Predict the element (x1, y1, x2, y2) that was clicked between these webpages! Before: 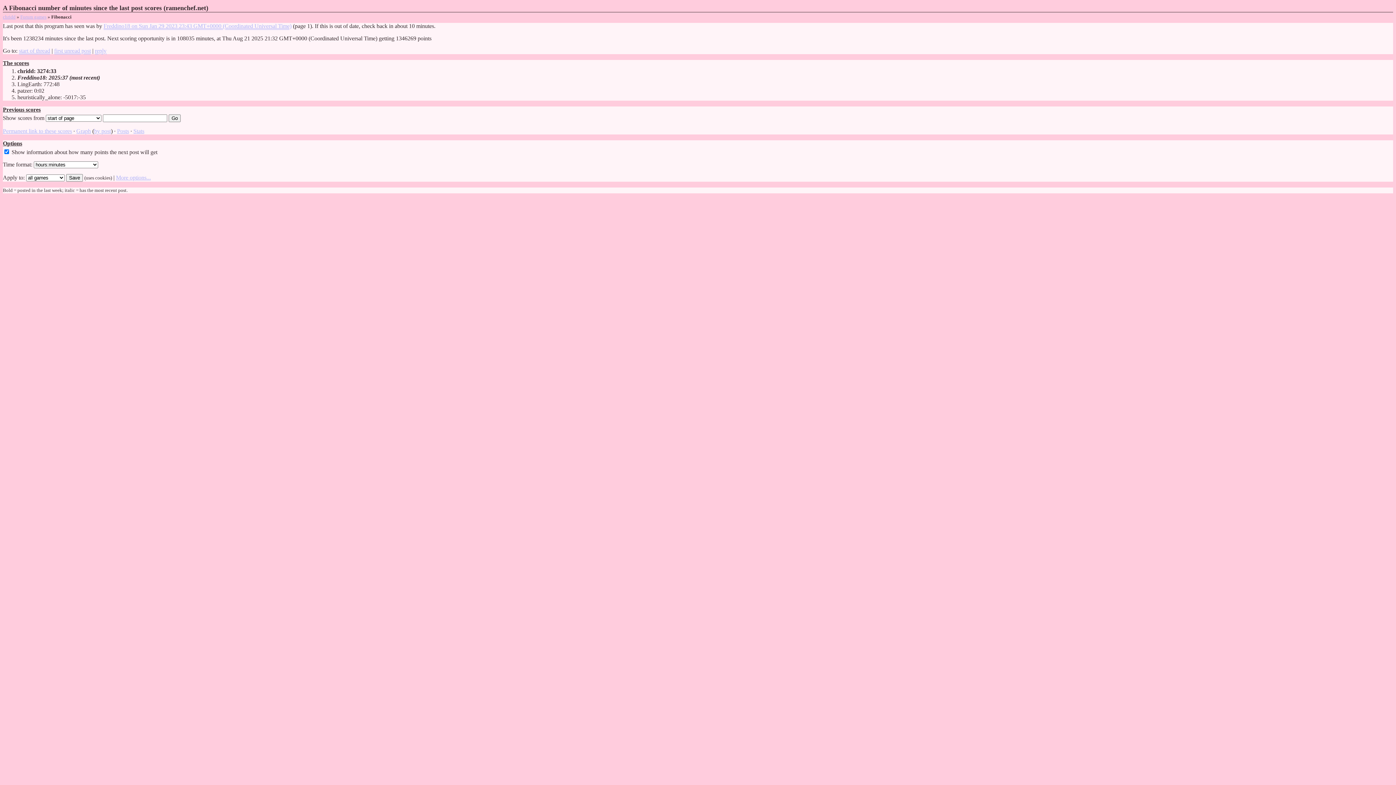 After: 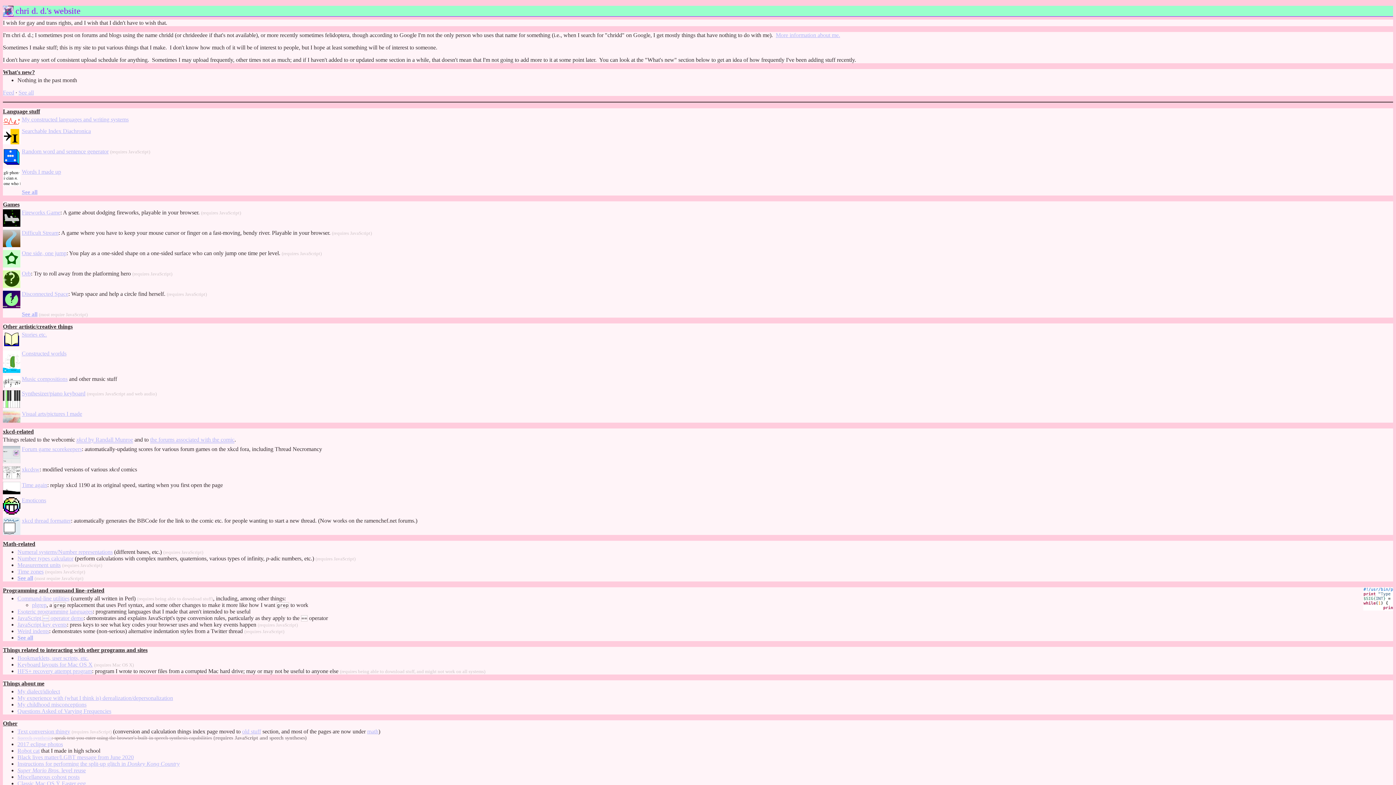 Action: bbox: (2, 14, 15, 19) label: chridd